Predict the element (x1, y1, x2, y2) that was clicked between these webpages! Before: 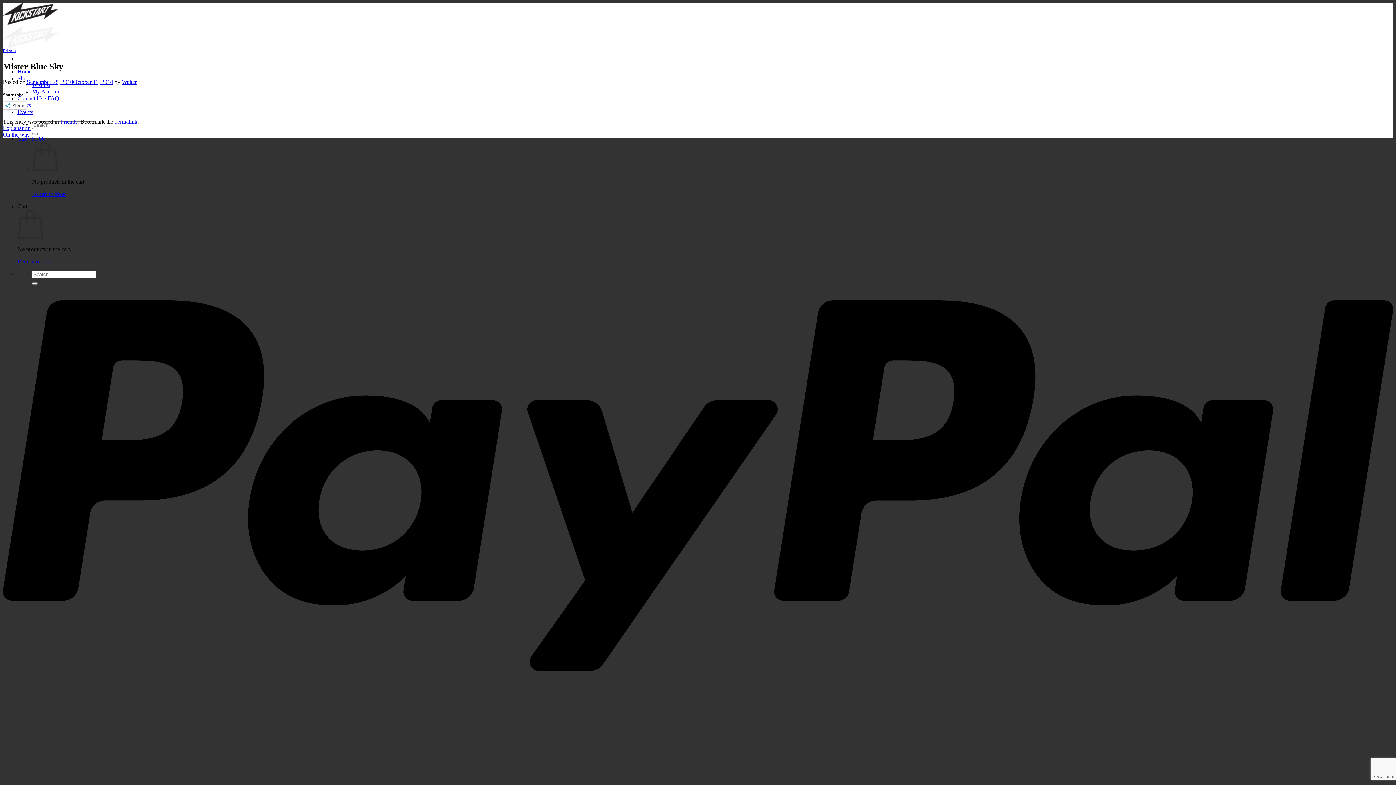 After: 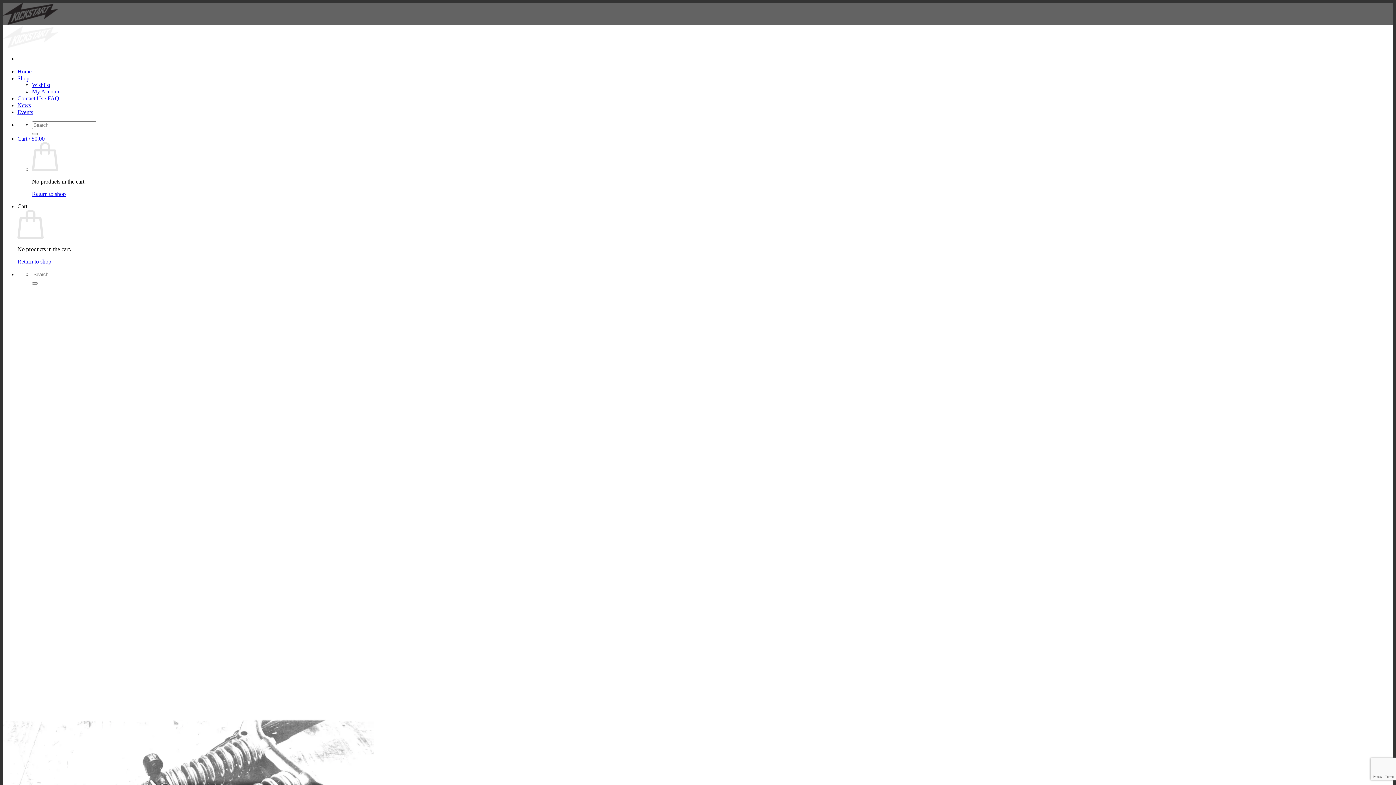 Action: bbox: (2, 19, 58, 49)